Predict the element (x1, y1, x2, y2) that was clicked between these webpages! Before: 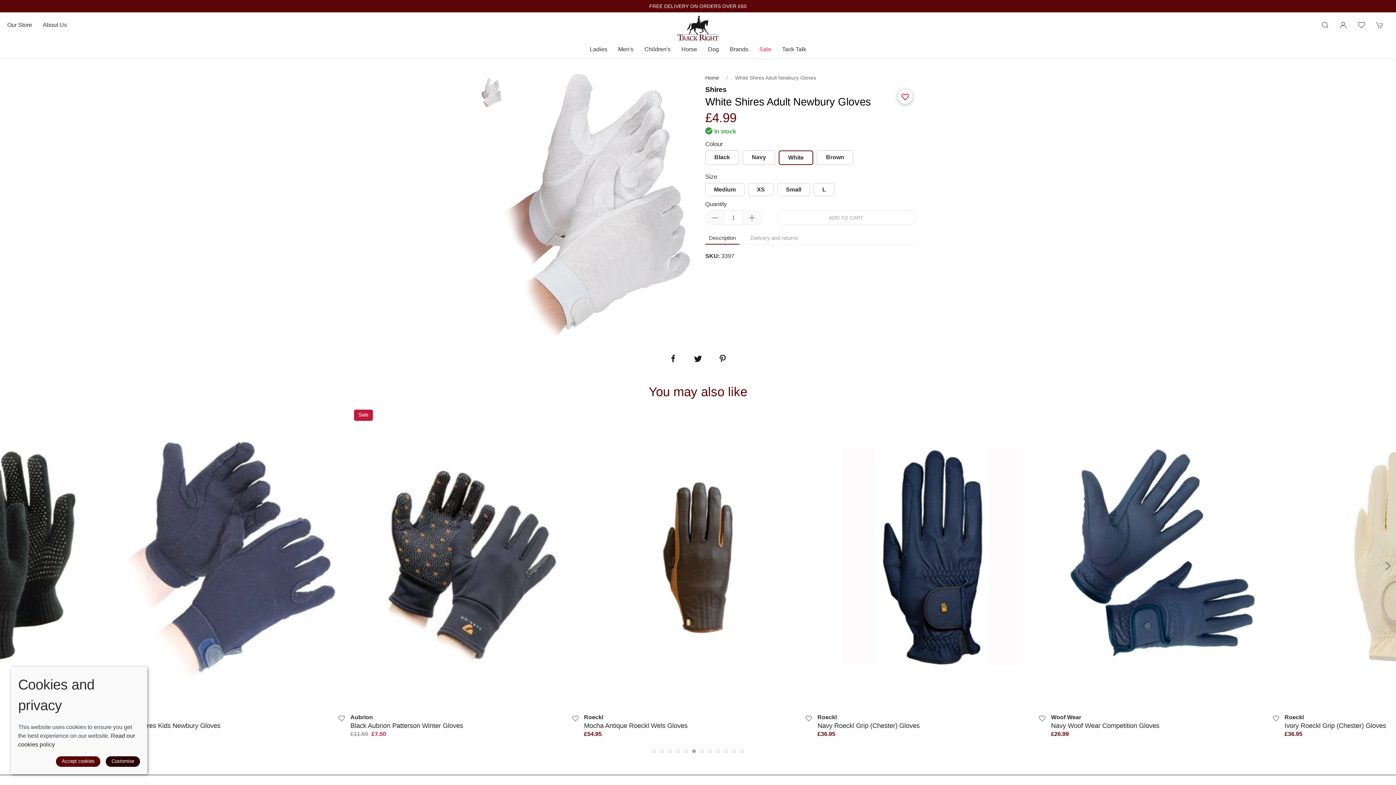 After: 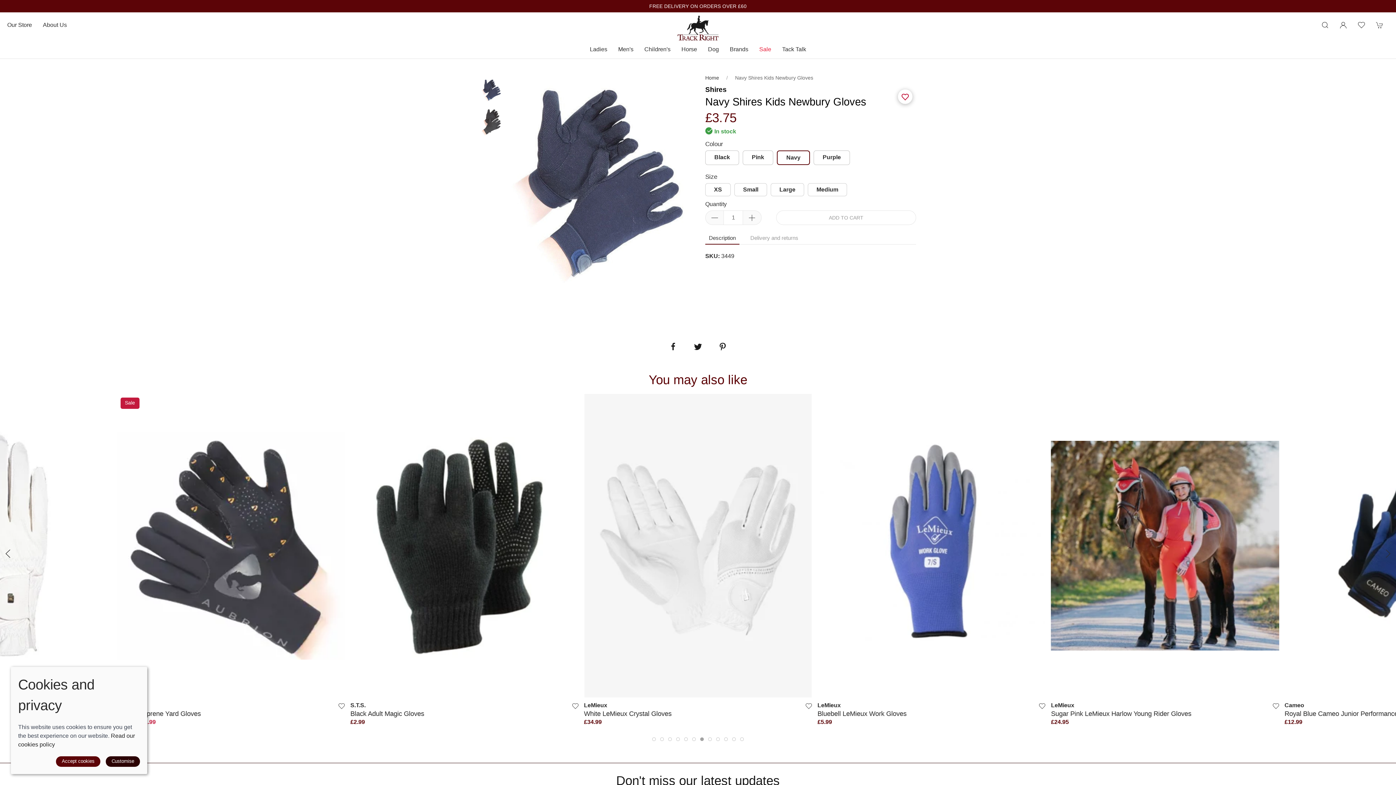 Action: label: Navy Shires Kids Newbury Gloves bbox: (116, 722, 216, 729)